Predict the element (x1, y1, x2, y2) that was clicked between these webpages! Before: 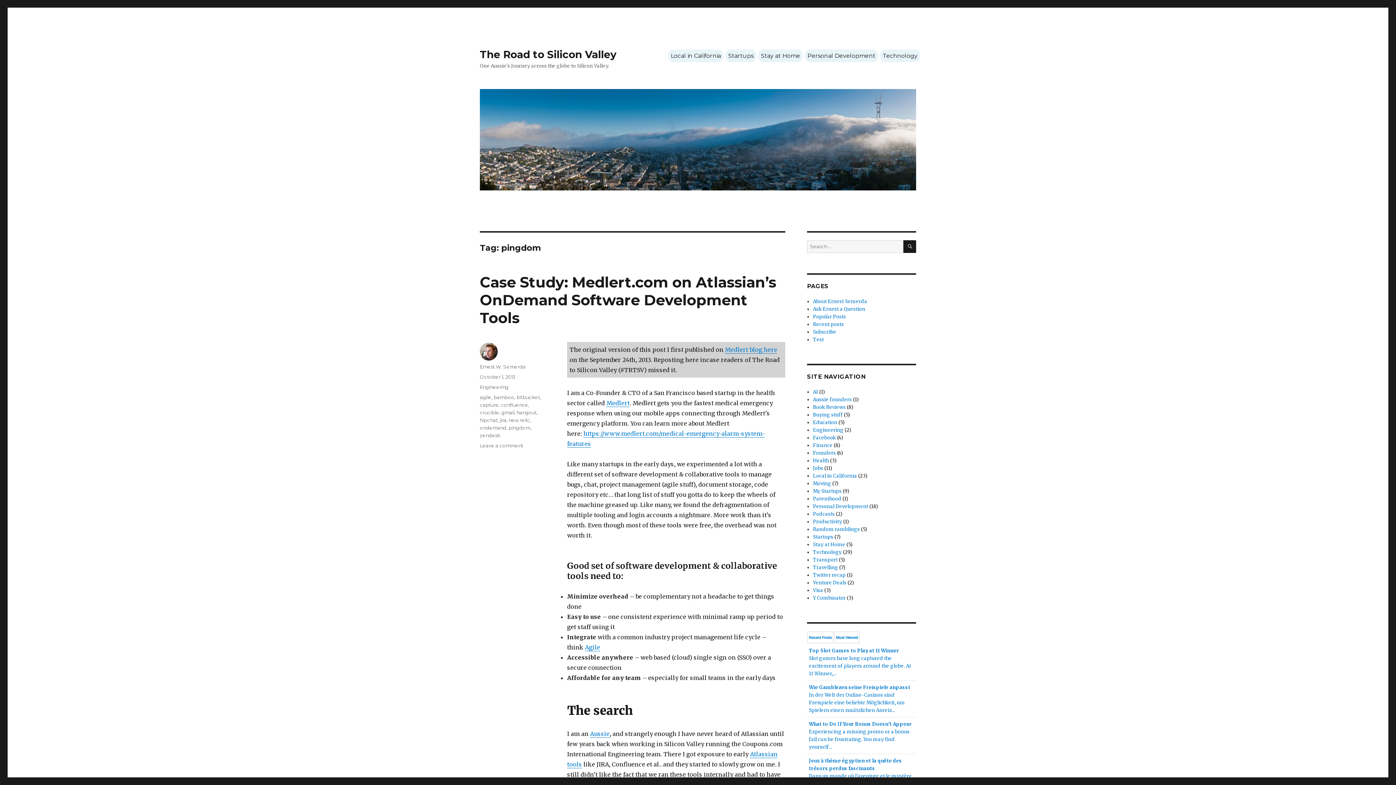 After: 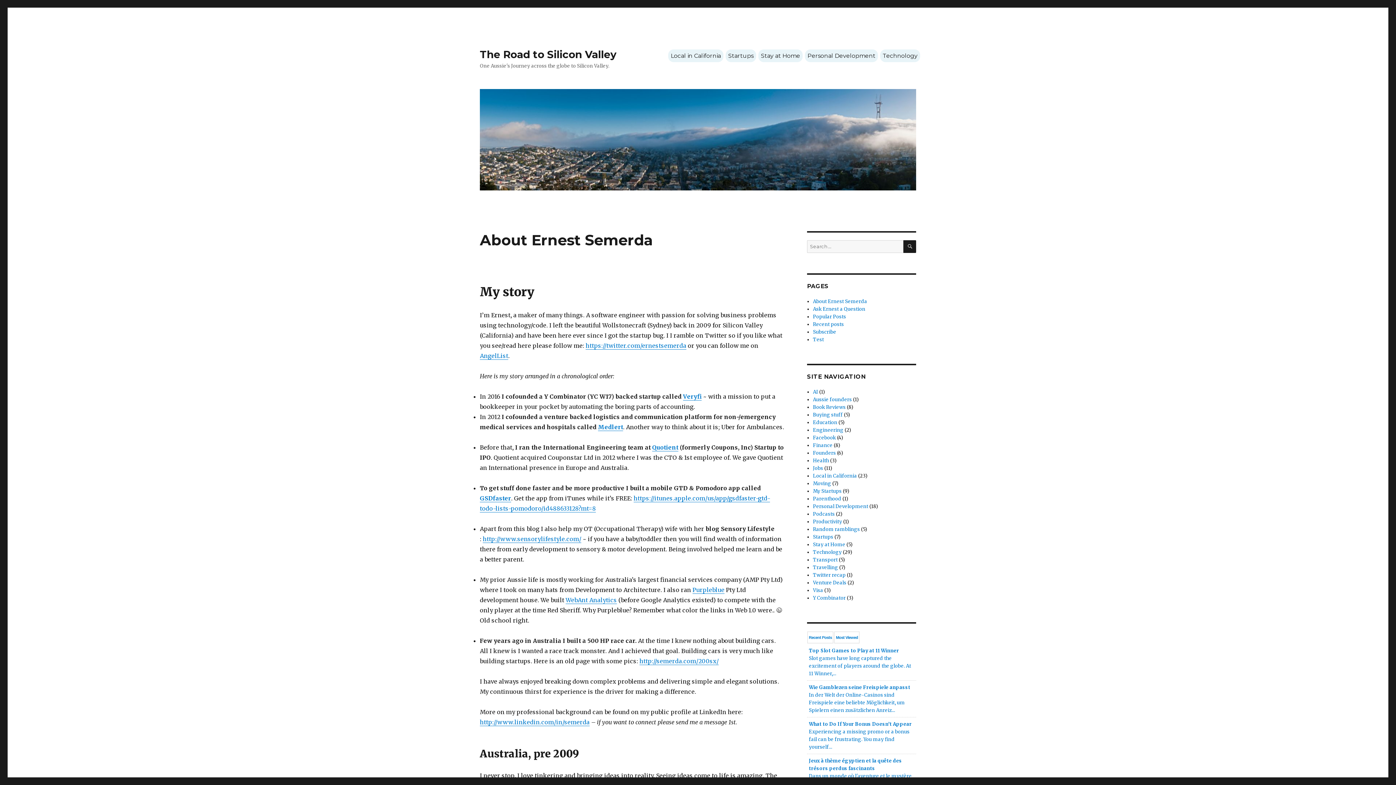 Action: bbox: (813, 298, 867, 304) label: About Ernest Semerda